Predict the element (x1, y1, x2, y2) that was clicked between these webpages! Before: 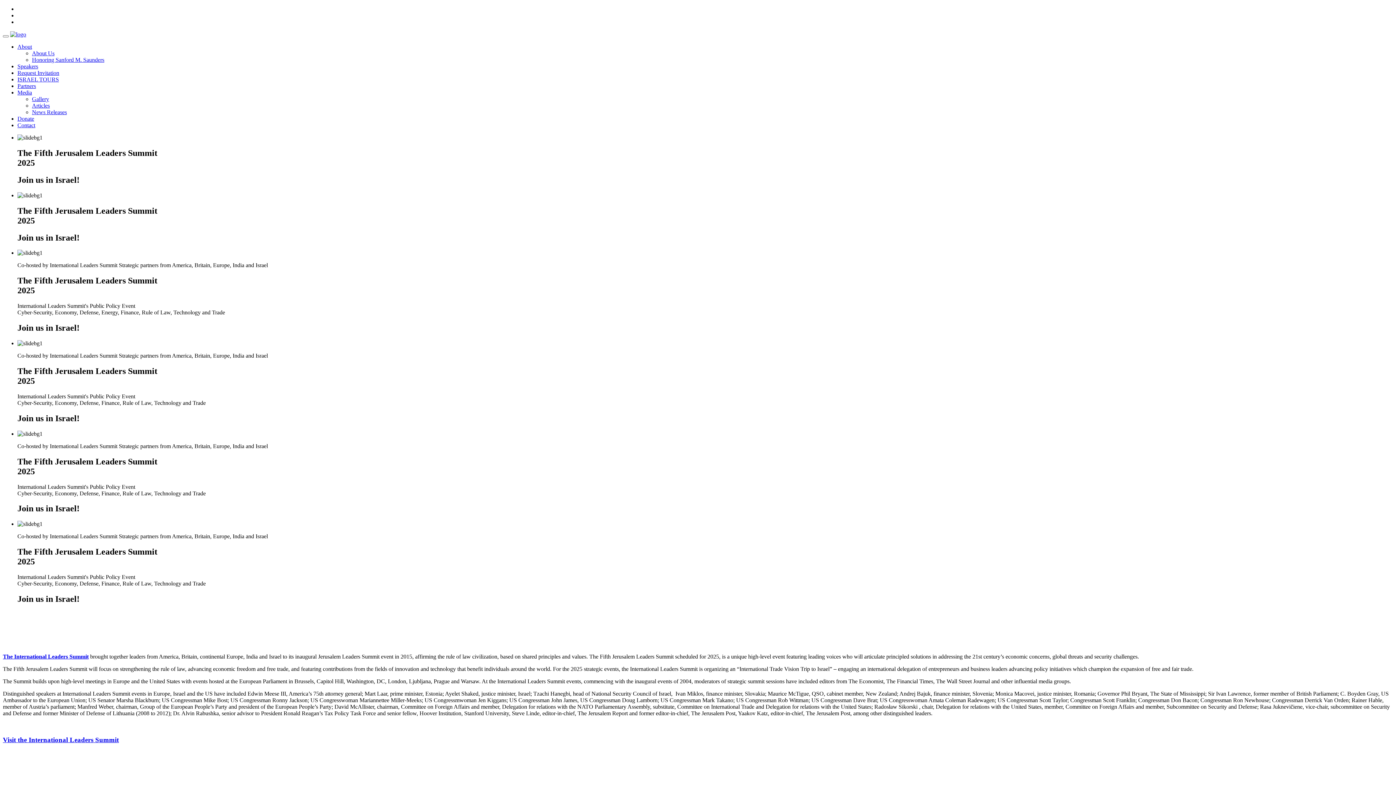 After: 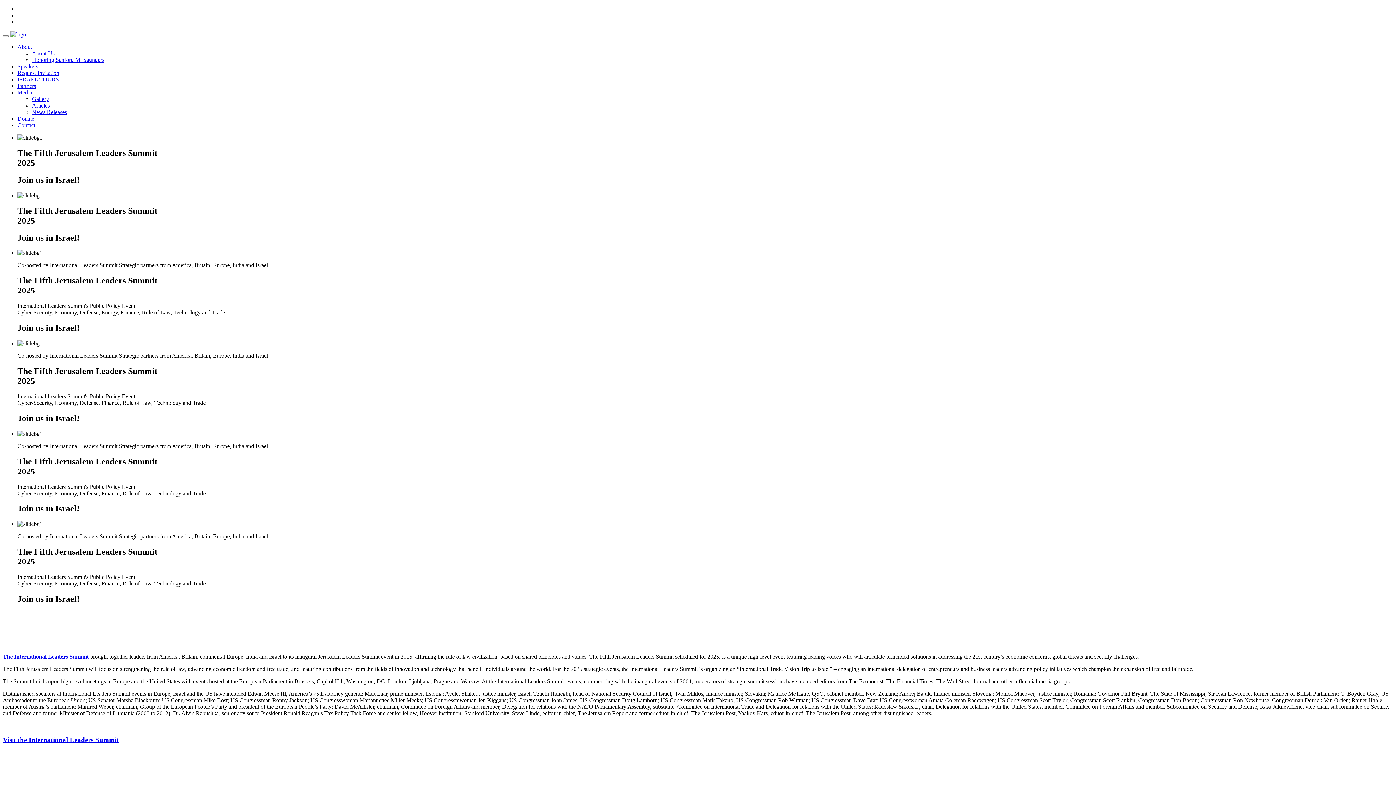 Action: label: Media bbox: (17, 89, 32, 95)